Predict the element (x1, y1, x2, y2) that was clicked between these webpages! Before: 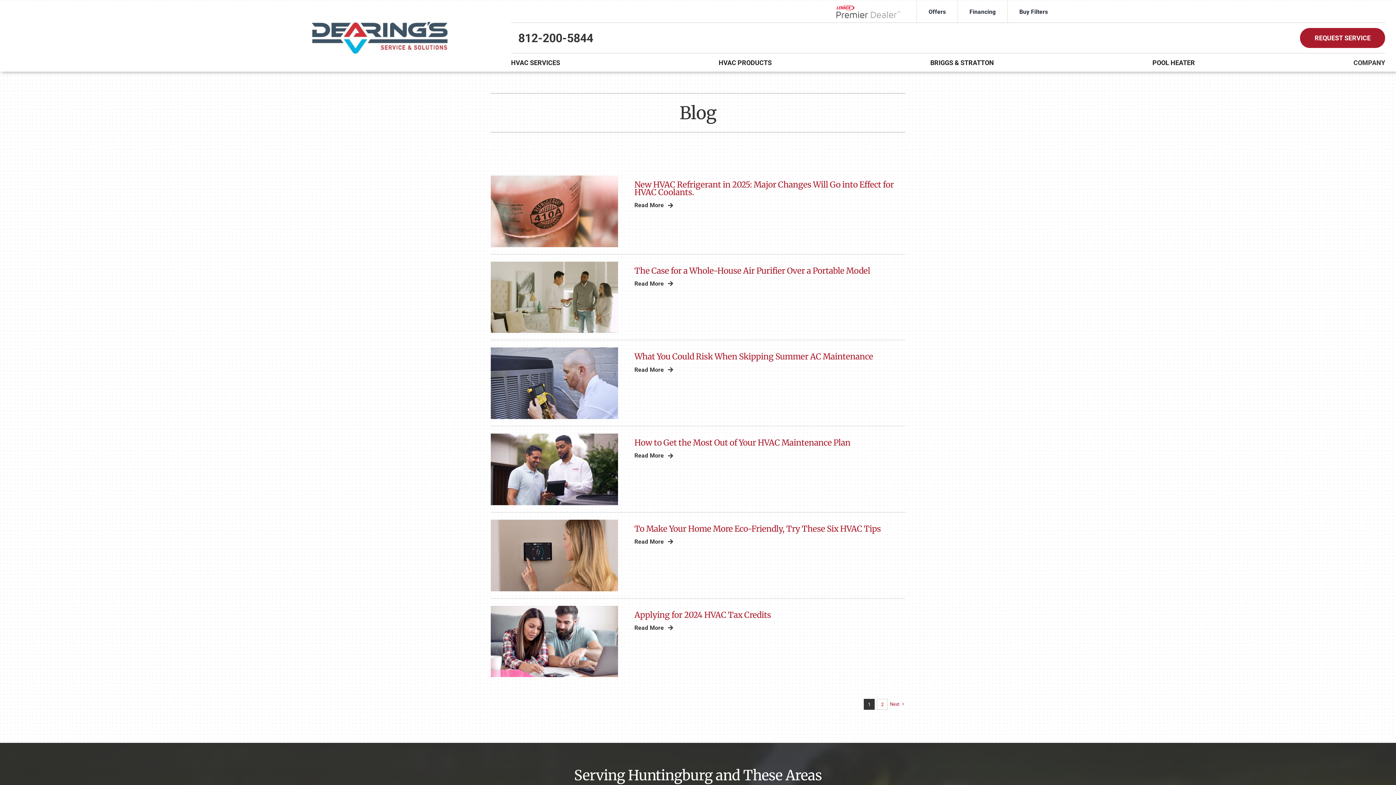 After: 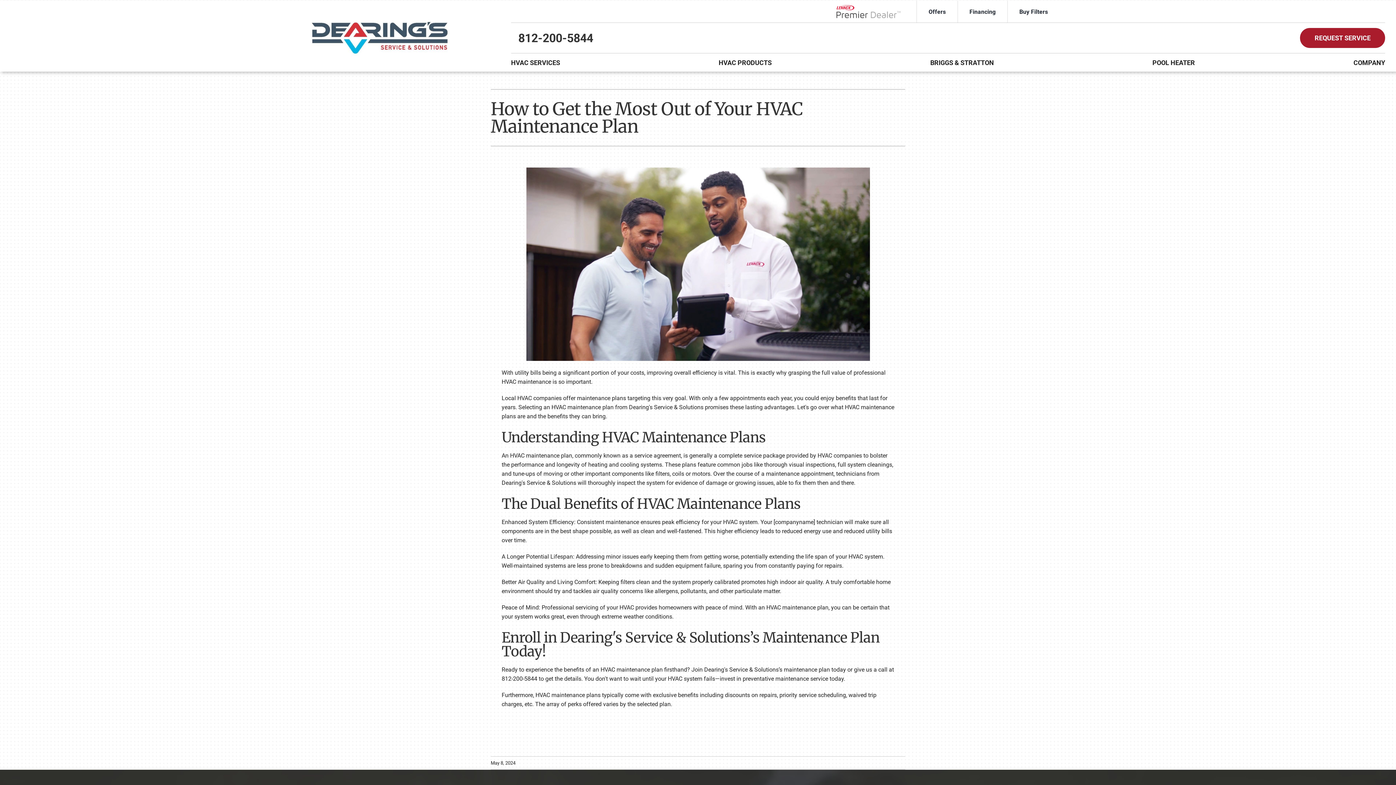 Action: bbox: (634, 437, 850, 448) label: How to Get the Most Out of Your HVAC Maintenance Plan